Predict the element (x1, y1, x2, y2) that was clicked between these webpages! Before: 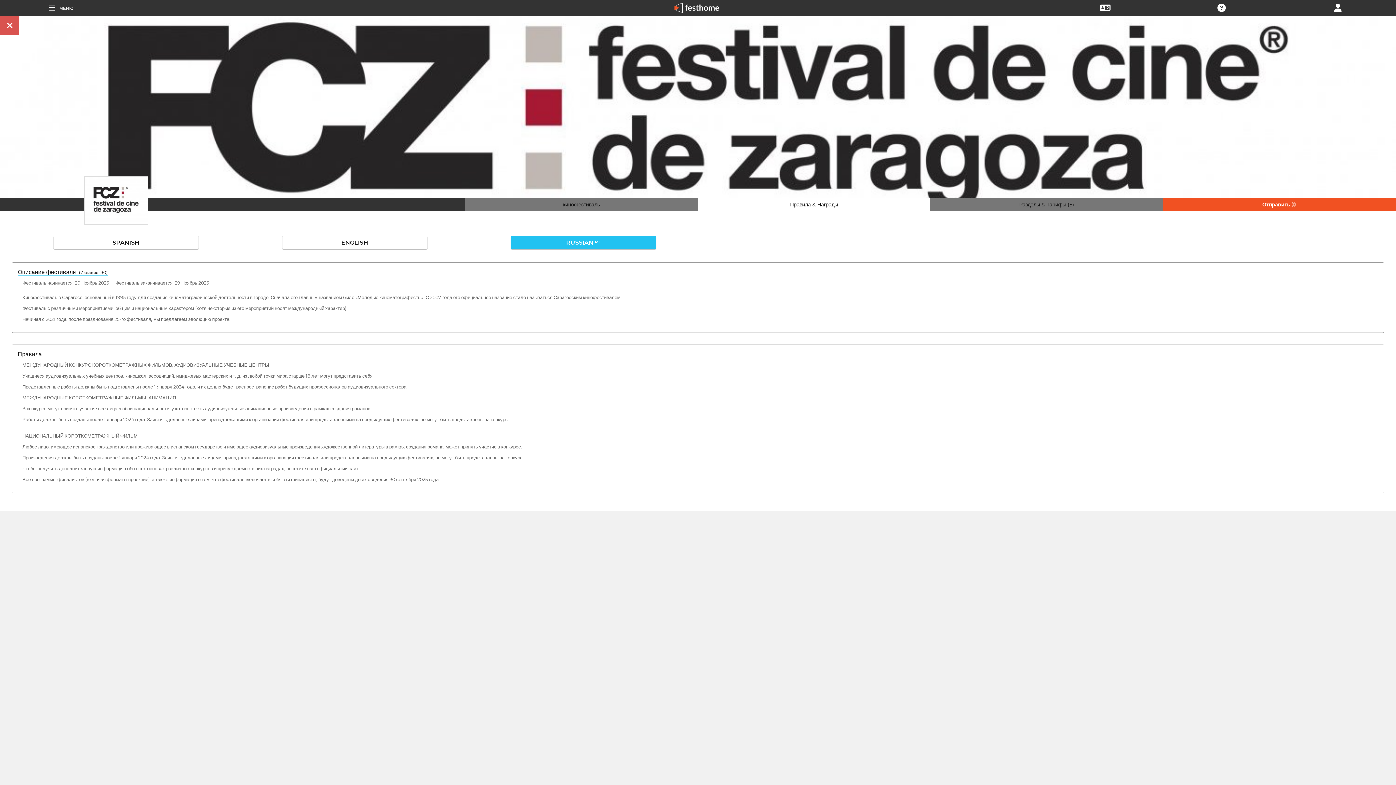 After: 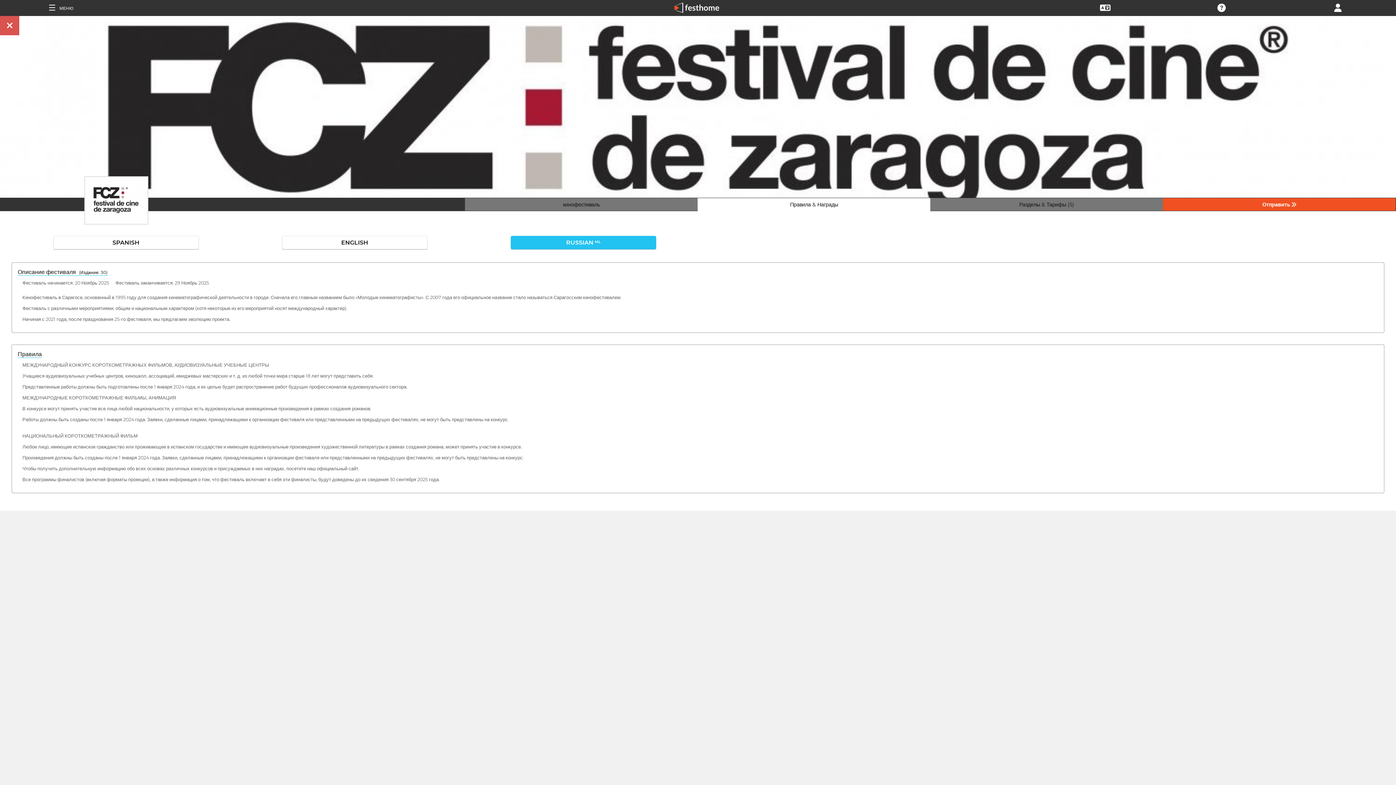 Action: bbox: (1100, 4, 1110, 10)